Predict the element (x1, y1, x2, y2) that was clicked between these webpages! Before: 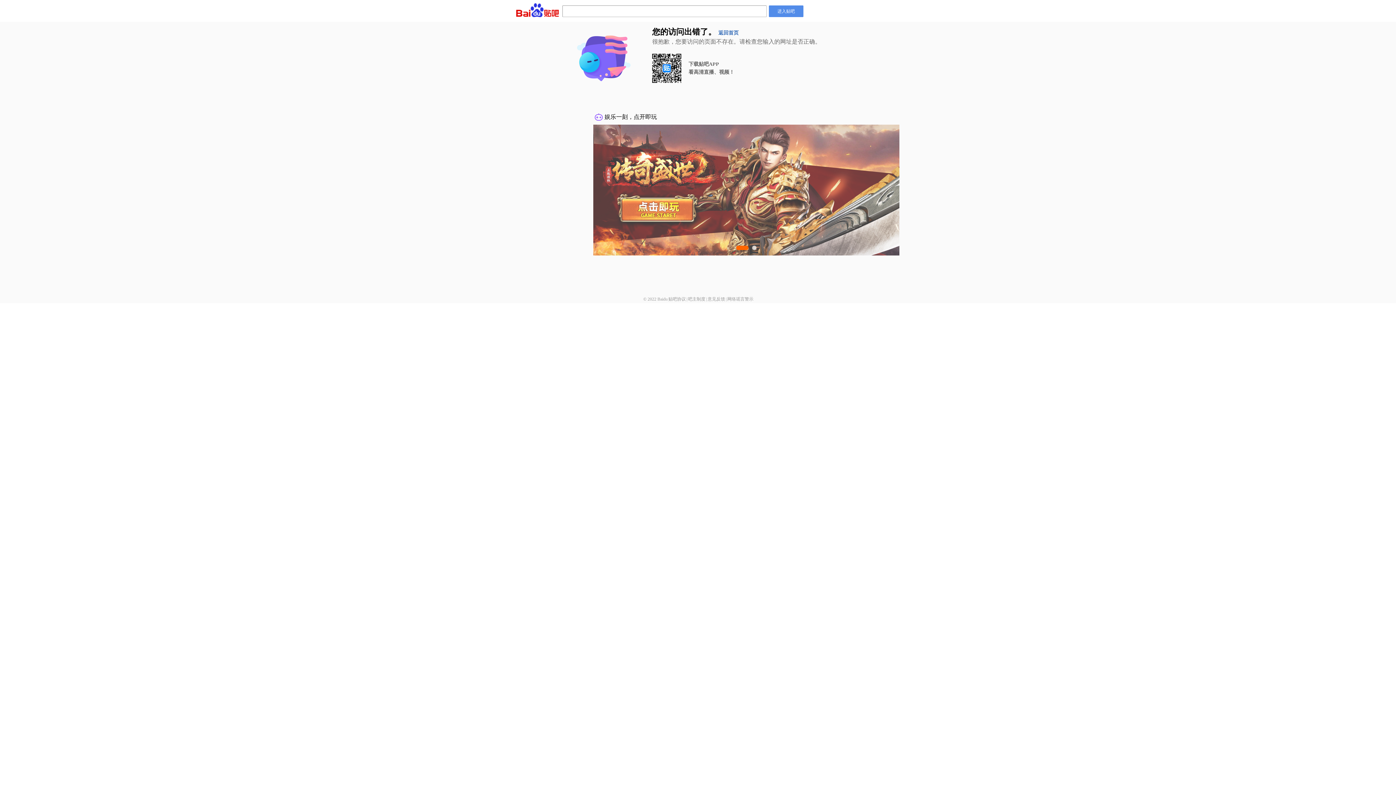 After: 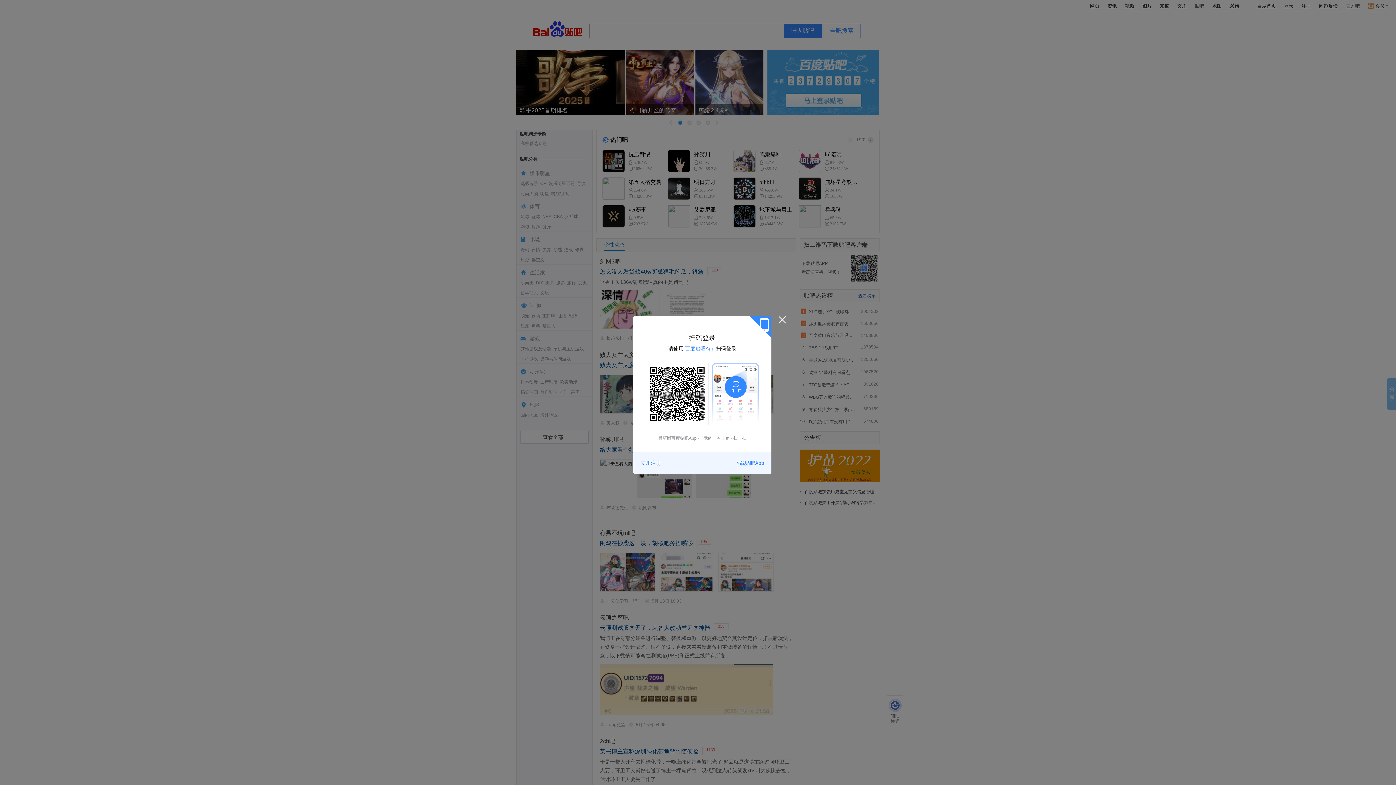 Action: label: 返回首页 bbox: (718, 30, 738, 35)